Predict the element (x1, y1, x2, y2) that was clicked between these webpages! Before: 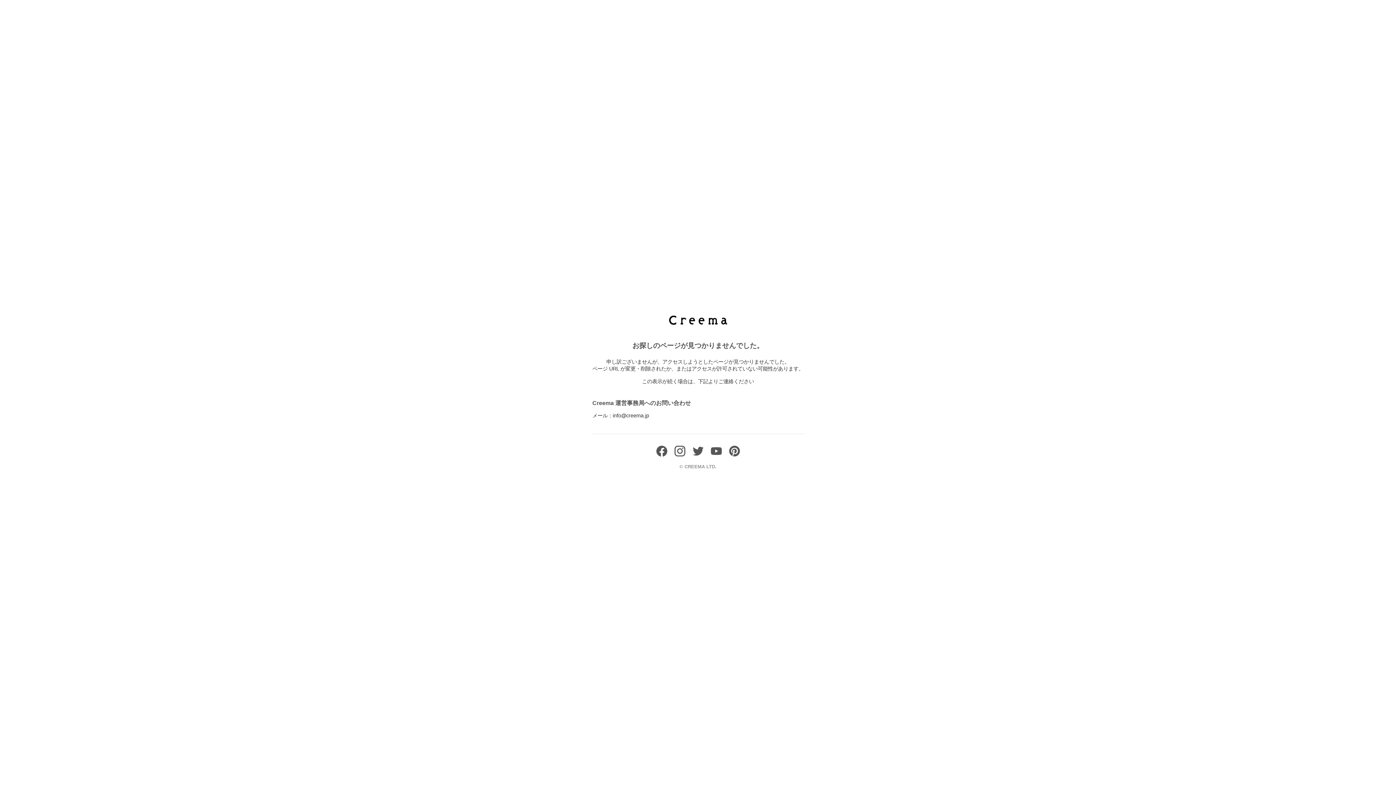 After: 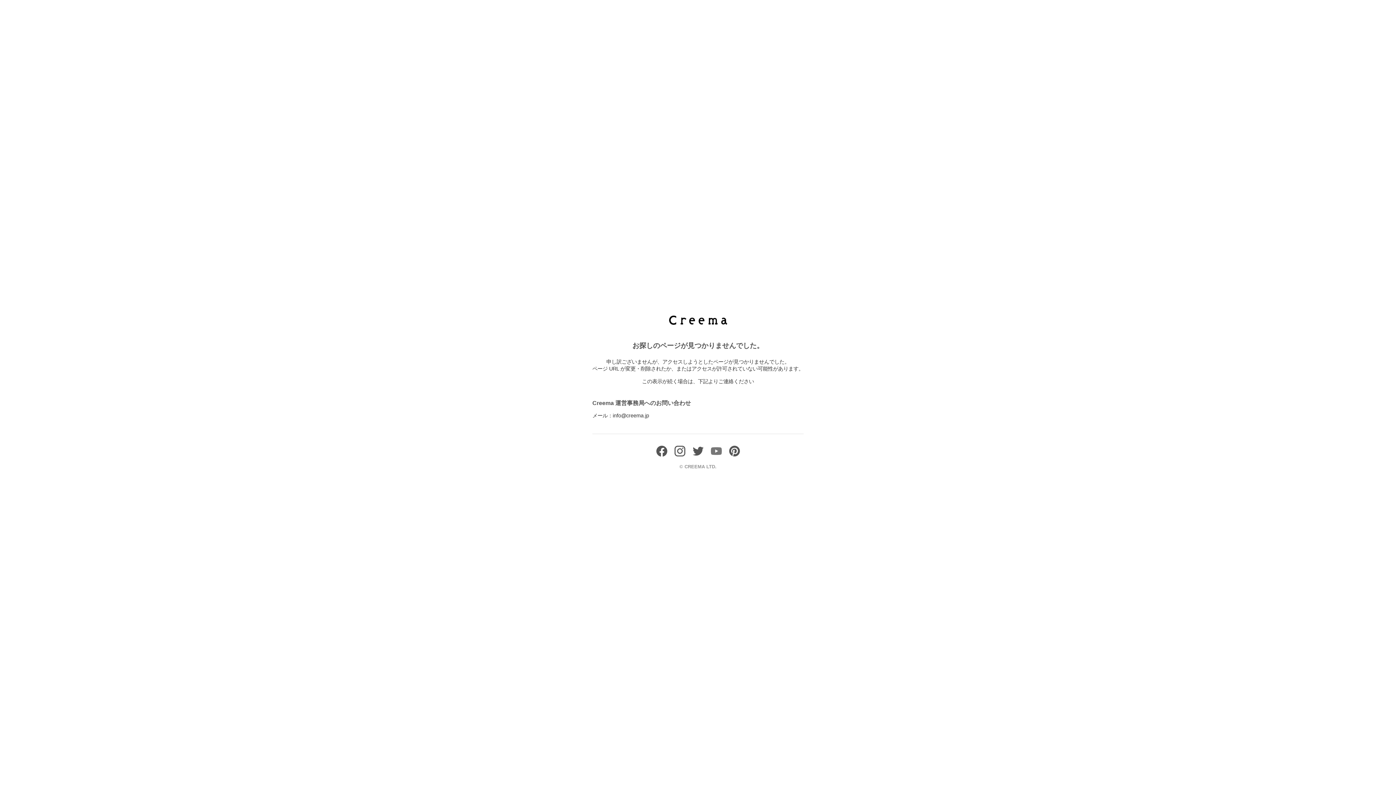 Action: bbox: (710, 451, 721, 458)